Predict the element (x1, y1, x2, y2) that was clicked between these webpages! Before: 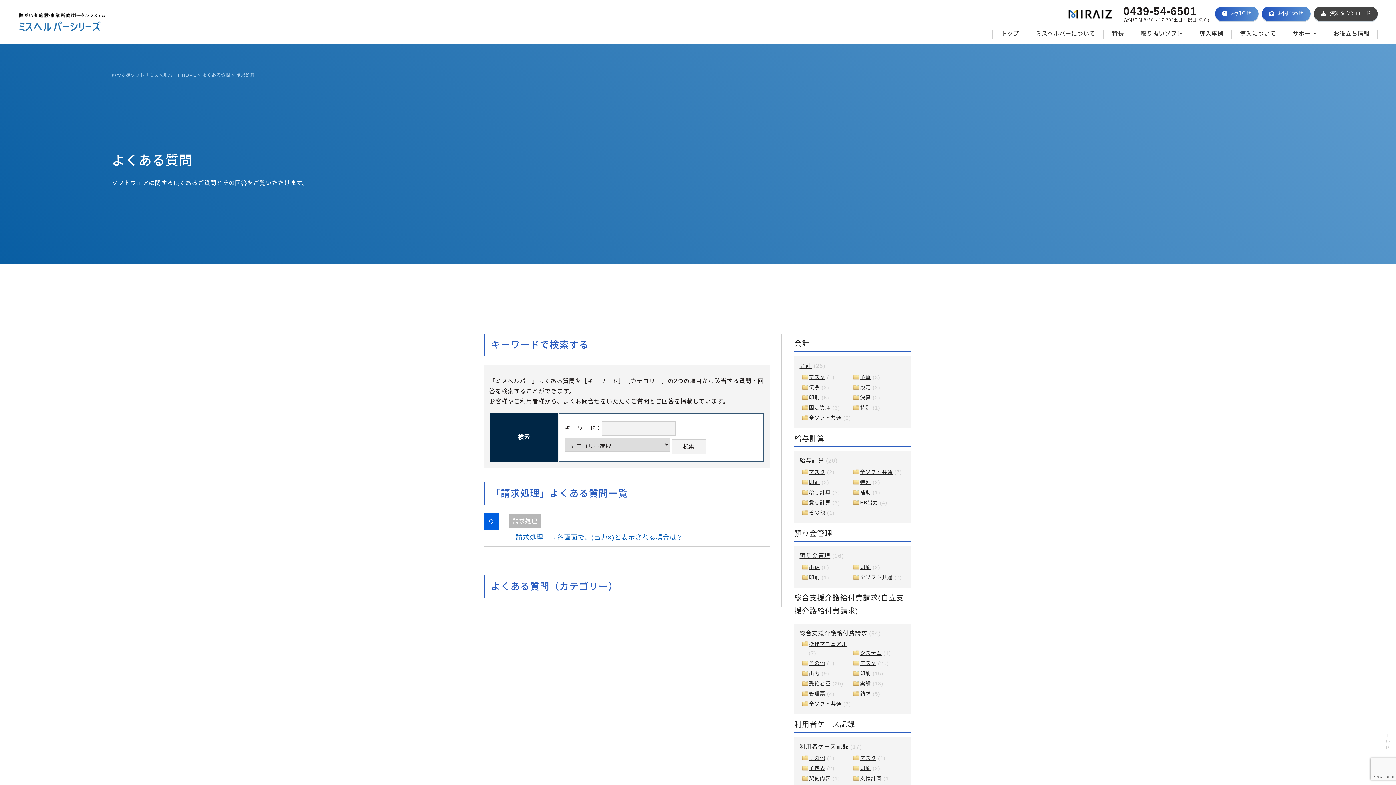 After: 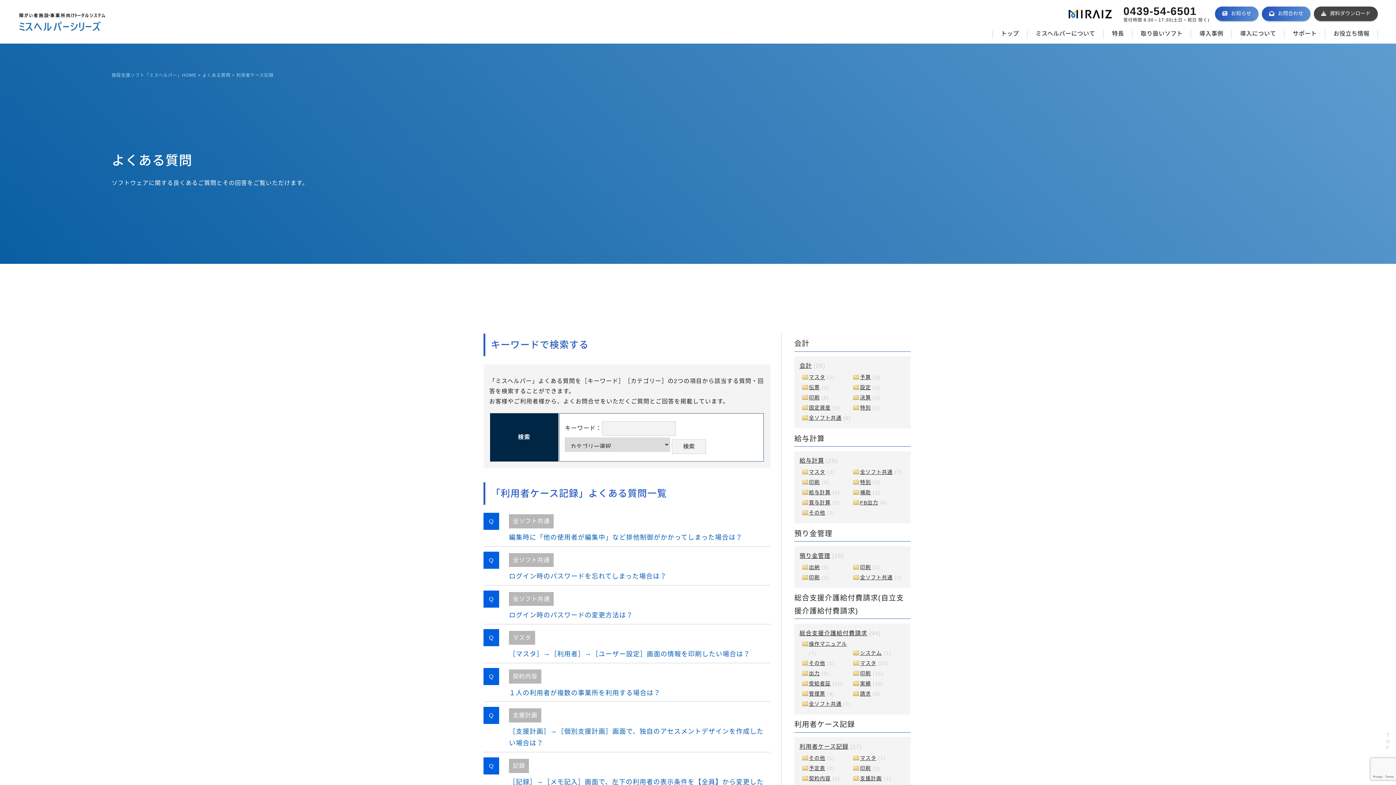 Action: bbox: (799, 744, 848, 750) label: 利用者ケース記録